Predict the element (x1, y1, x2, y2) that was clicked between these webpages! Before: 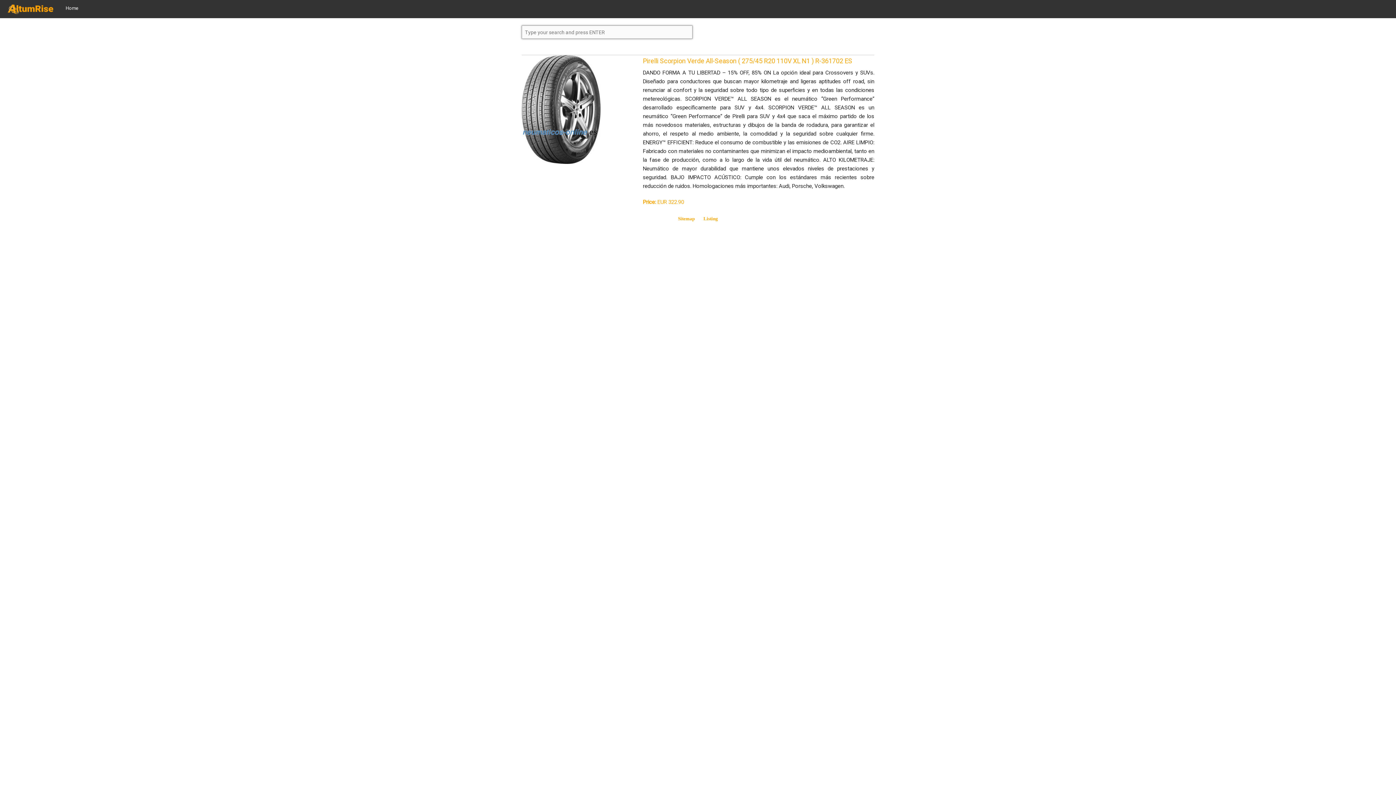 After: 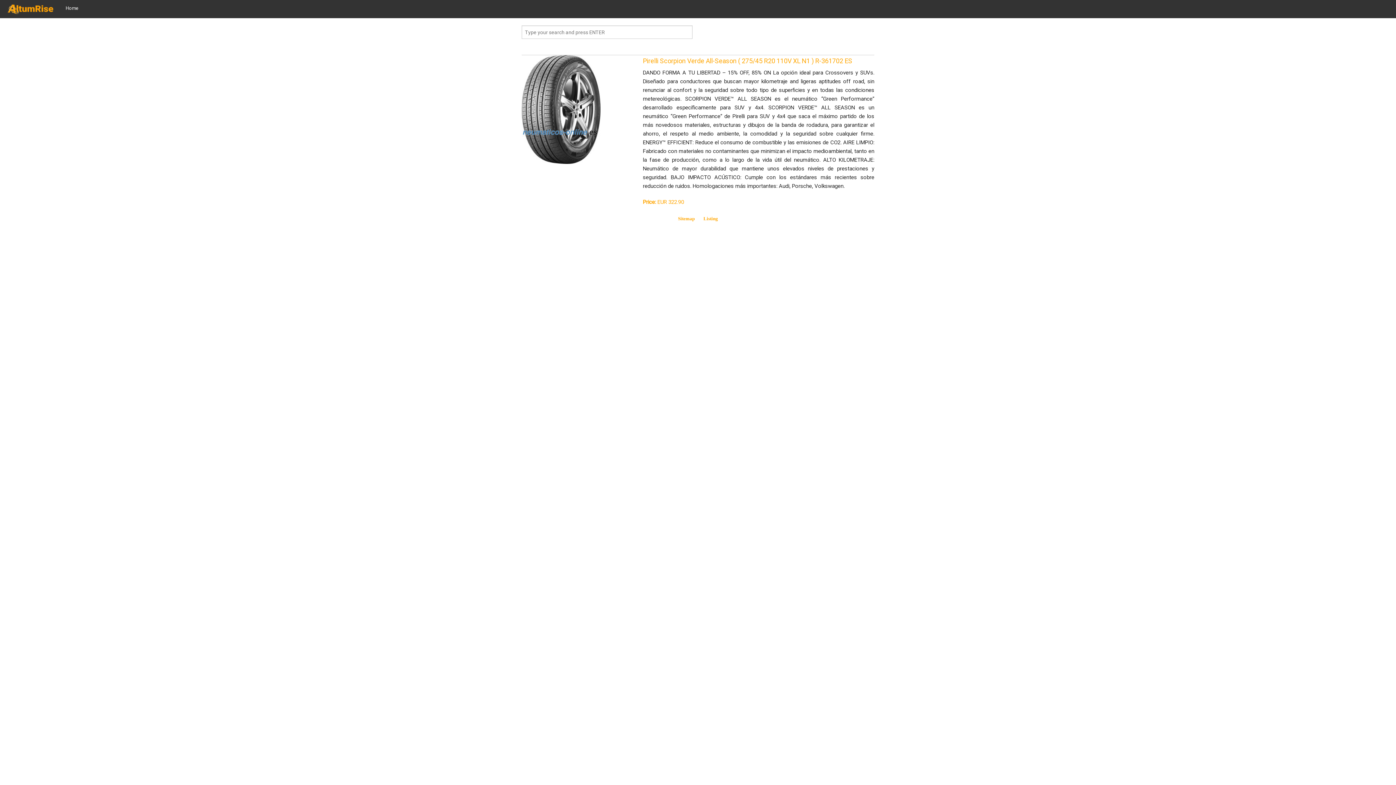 Action: bbox: (521, 106, 600, 111)